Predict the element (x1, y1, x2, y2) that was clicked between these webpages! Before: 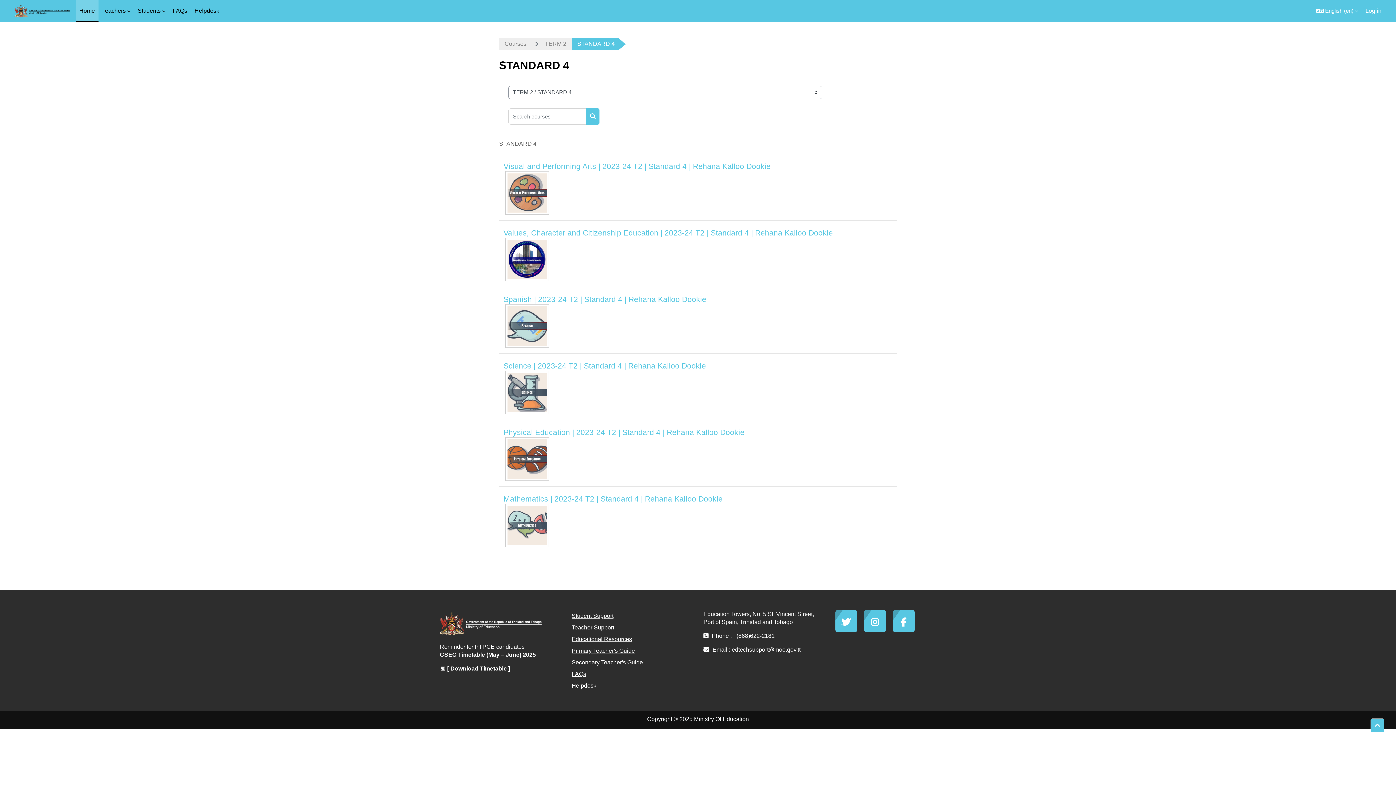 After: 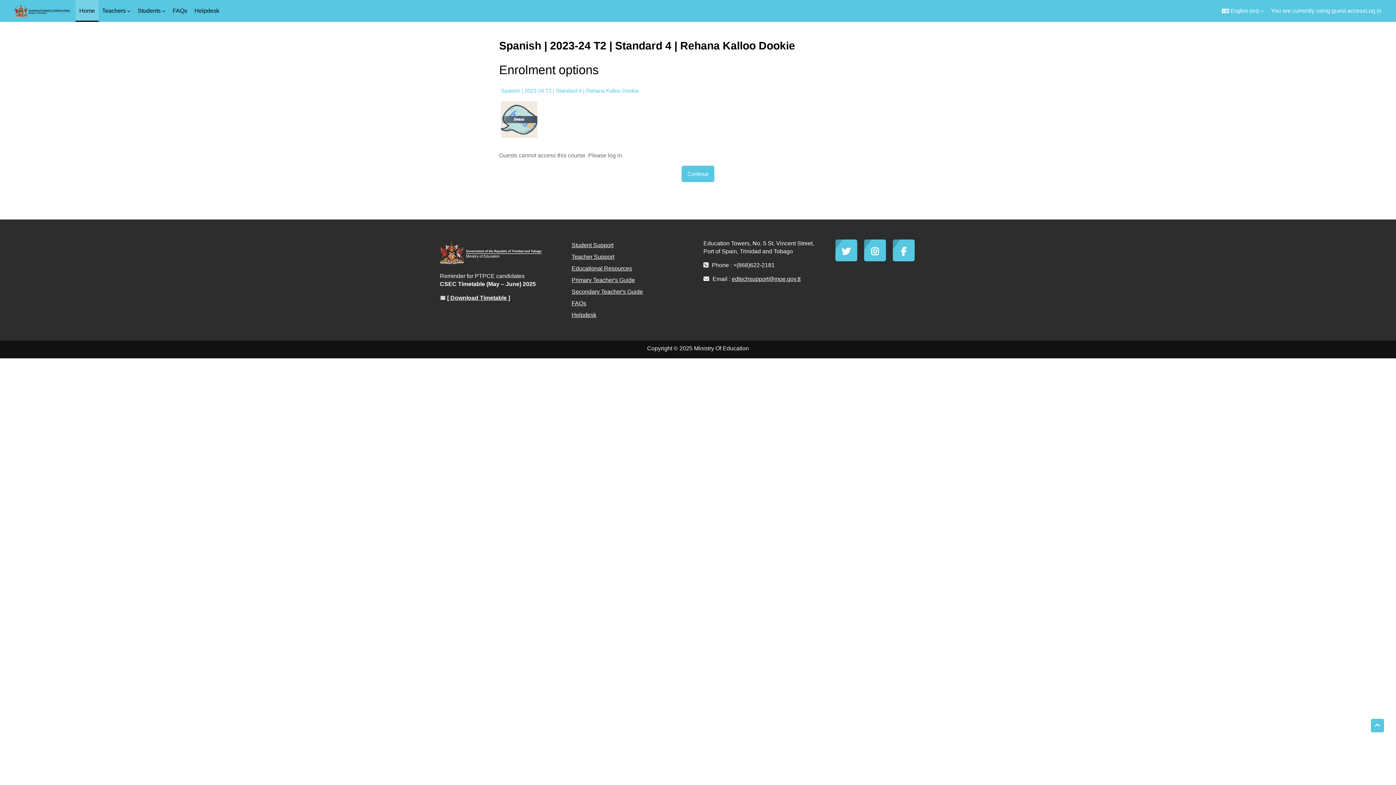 Action: label: Spanish | 2023-24 T2 | Standard 4 | Rehana Kalloo Dookie bbox: (503, 295, 706, 303)